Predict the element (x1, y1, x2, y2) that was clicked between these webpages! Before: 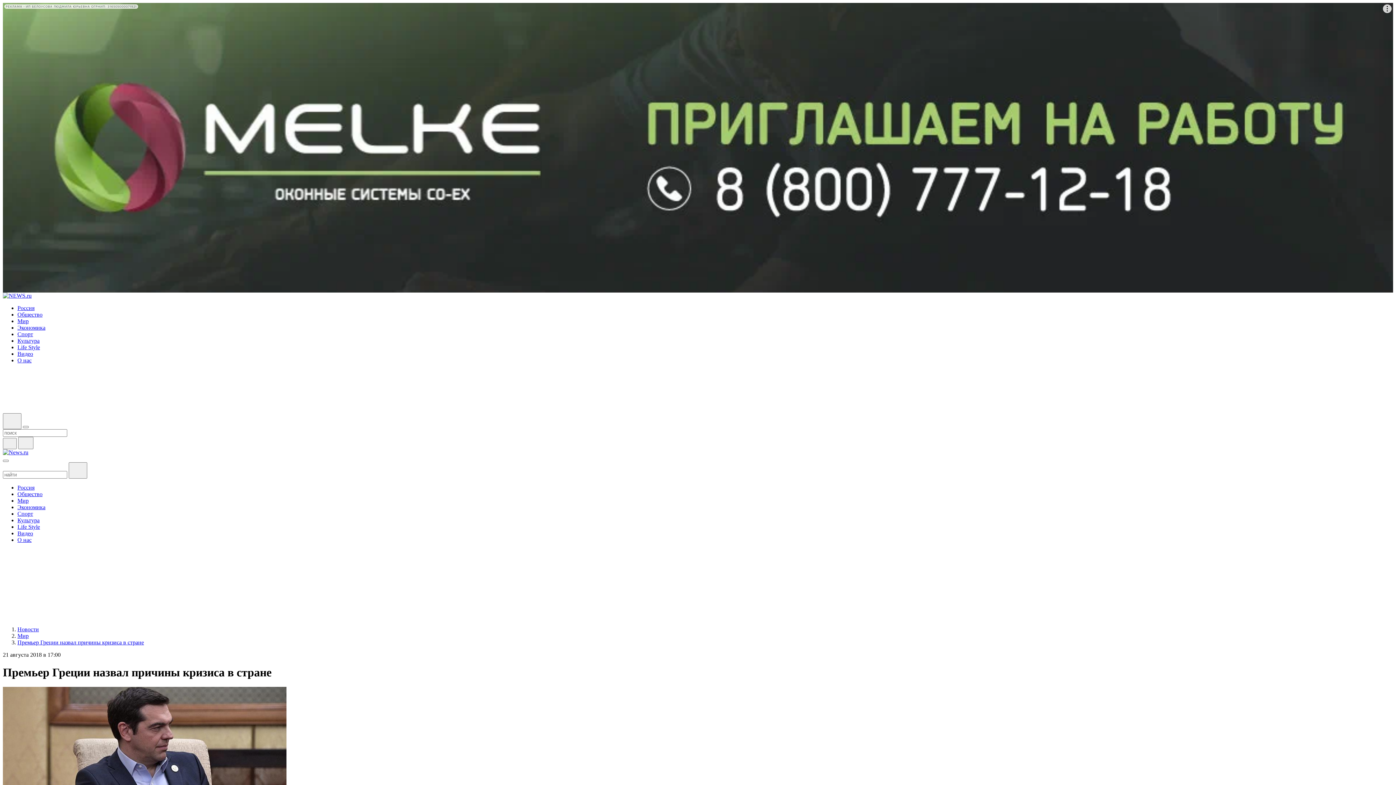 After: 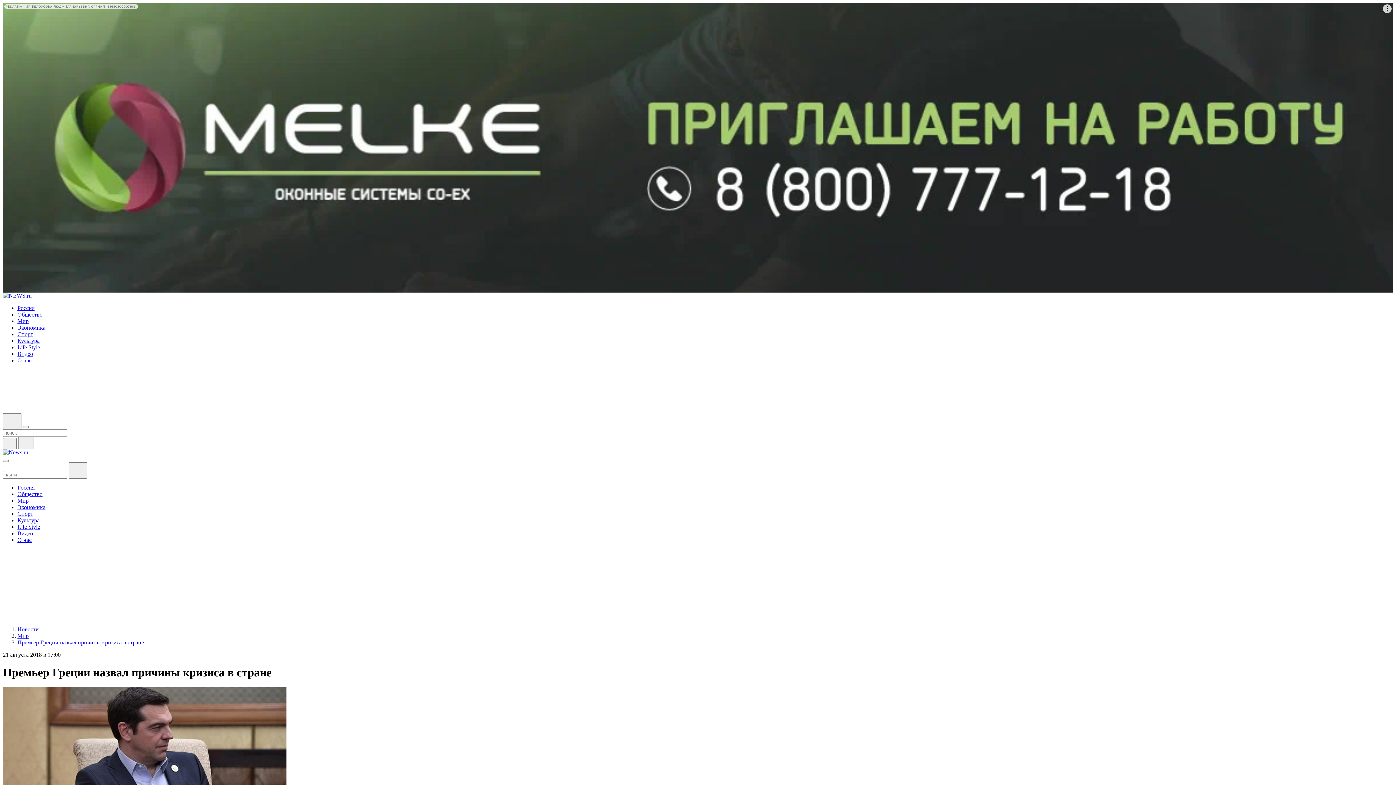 Action: bbox: (2, 406, 8, 412)